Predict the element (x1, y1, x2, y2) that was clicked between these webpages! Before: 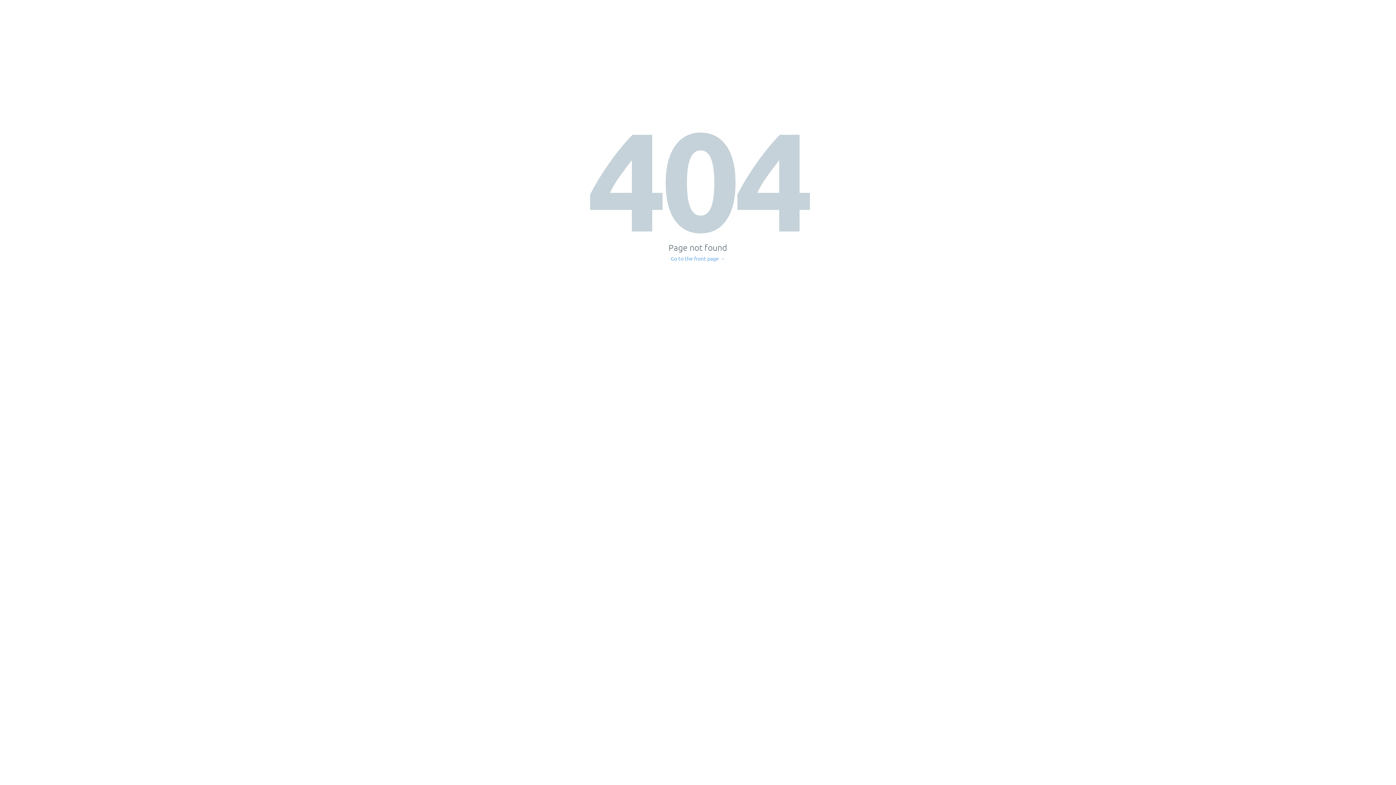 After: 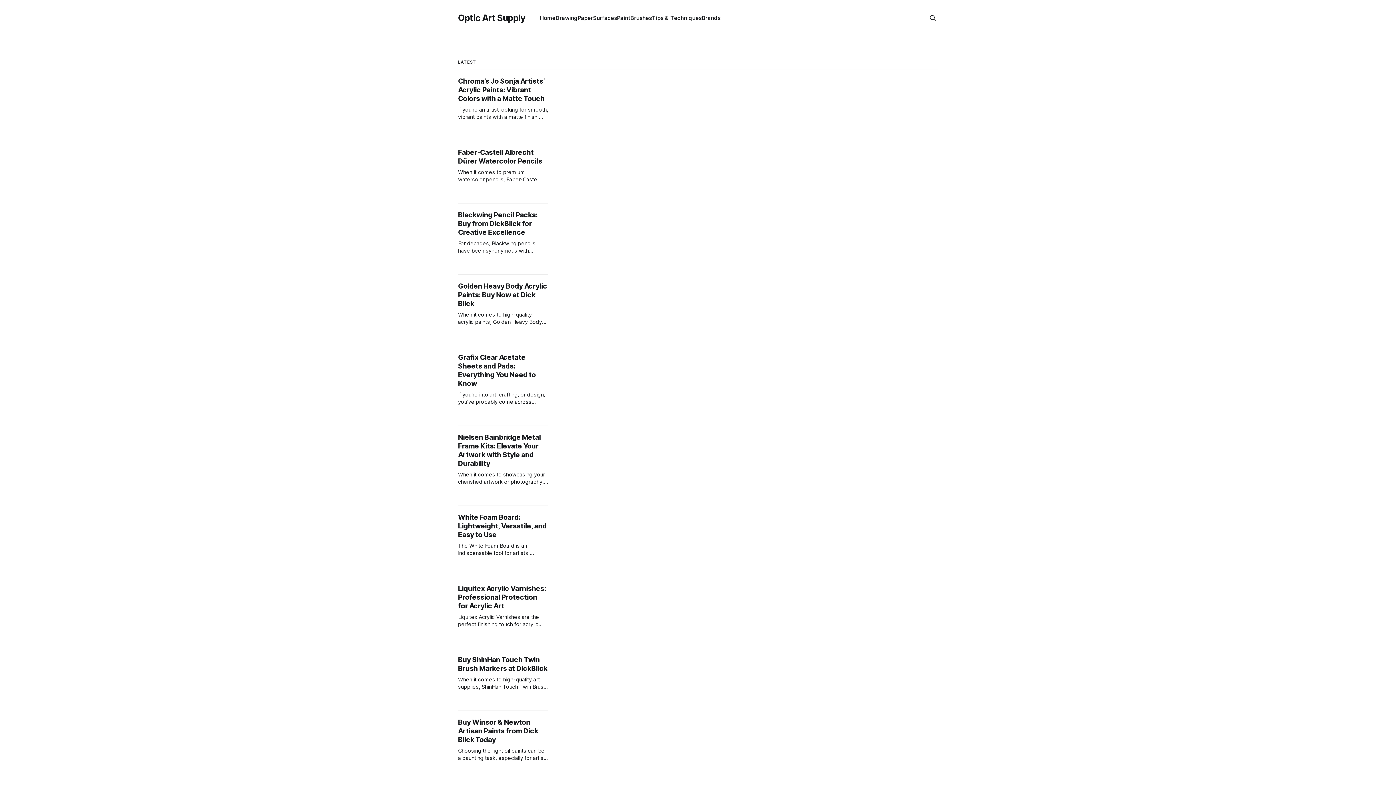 Action: label: Go to the front page → bbox: (671, 256, 725, 261)